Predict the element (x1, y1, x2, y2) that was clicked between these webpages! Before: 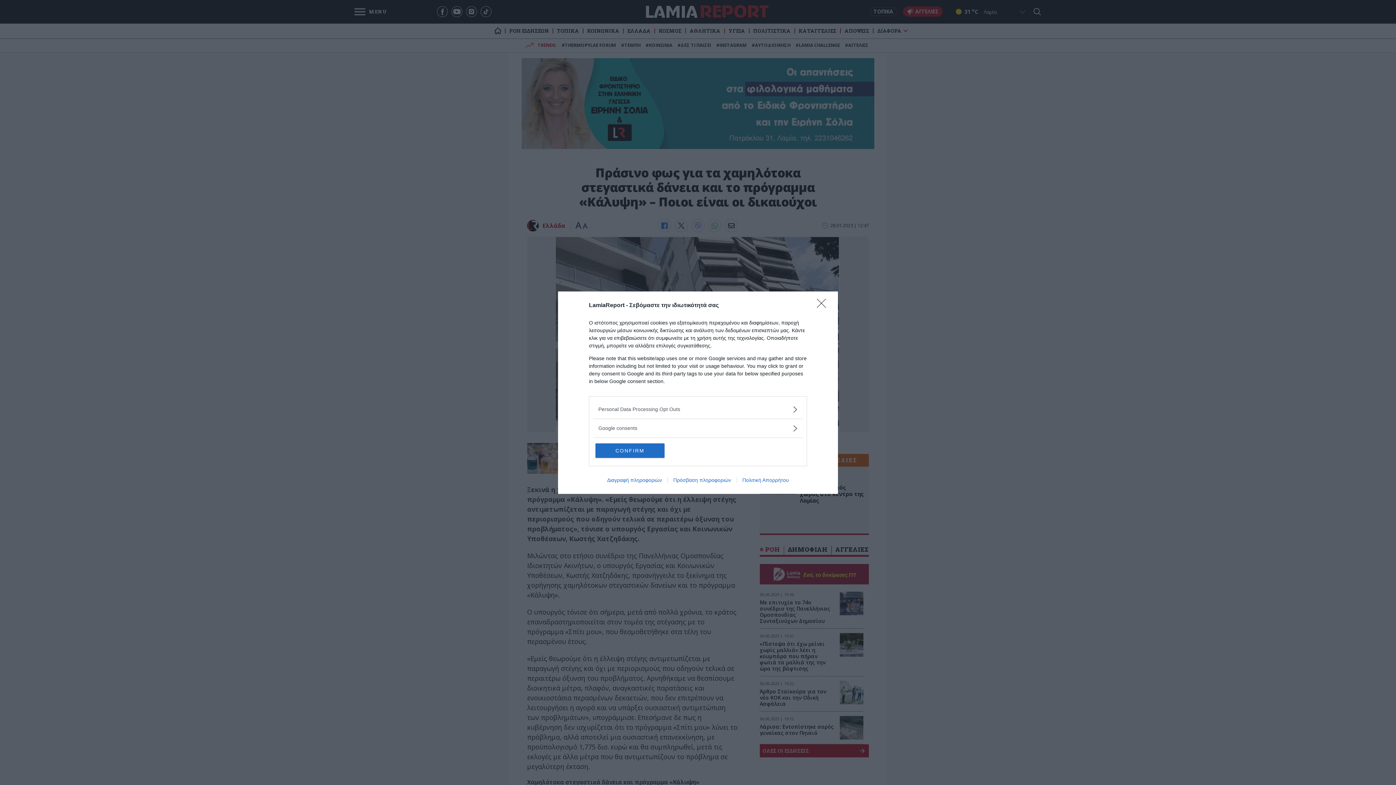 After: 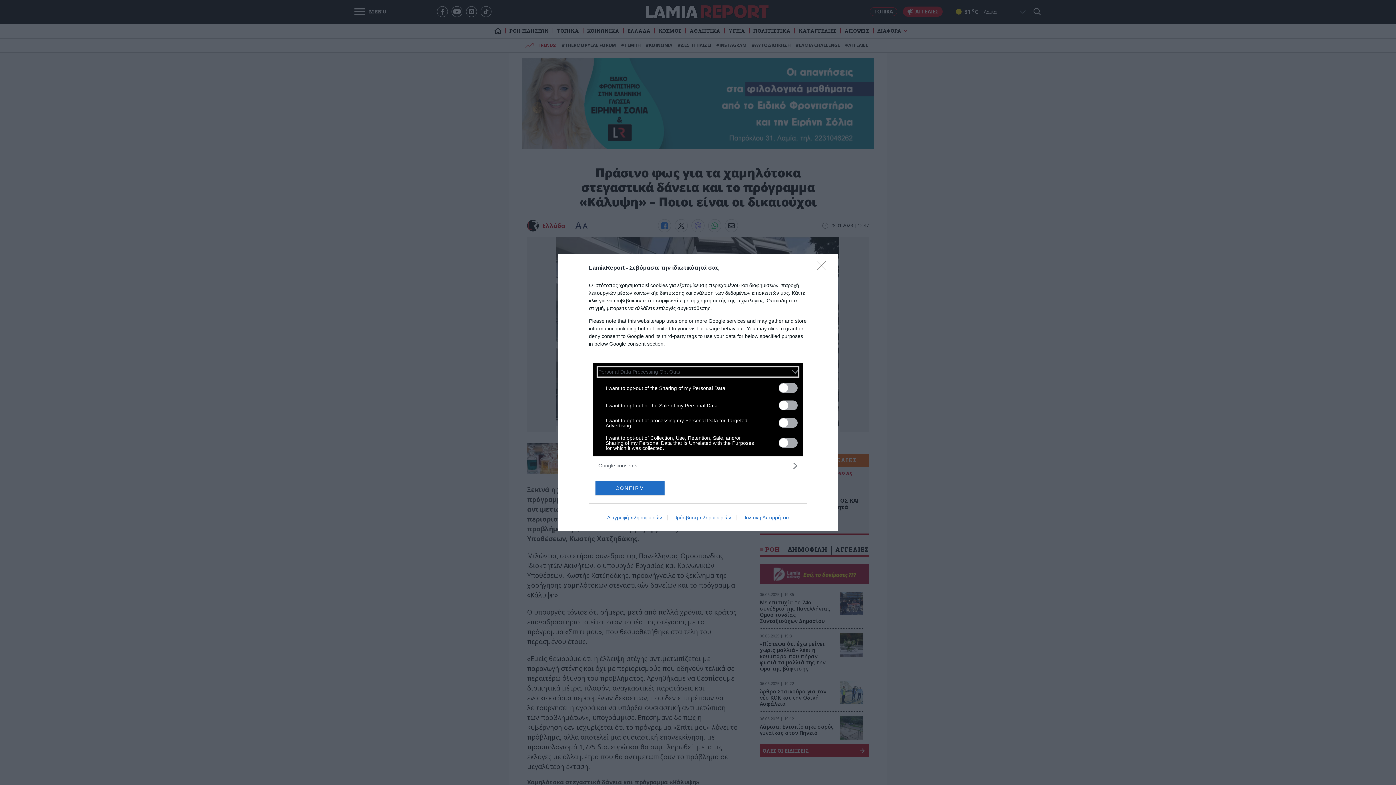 Action: bbox: (598, 405, 797, 413) label: Opt-Outs